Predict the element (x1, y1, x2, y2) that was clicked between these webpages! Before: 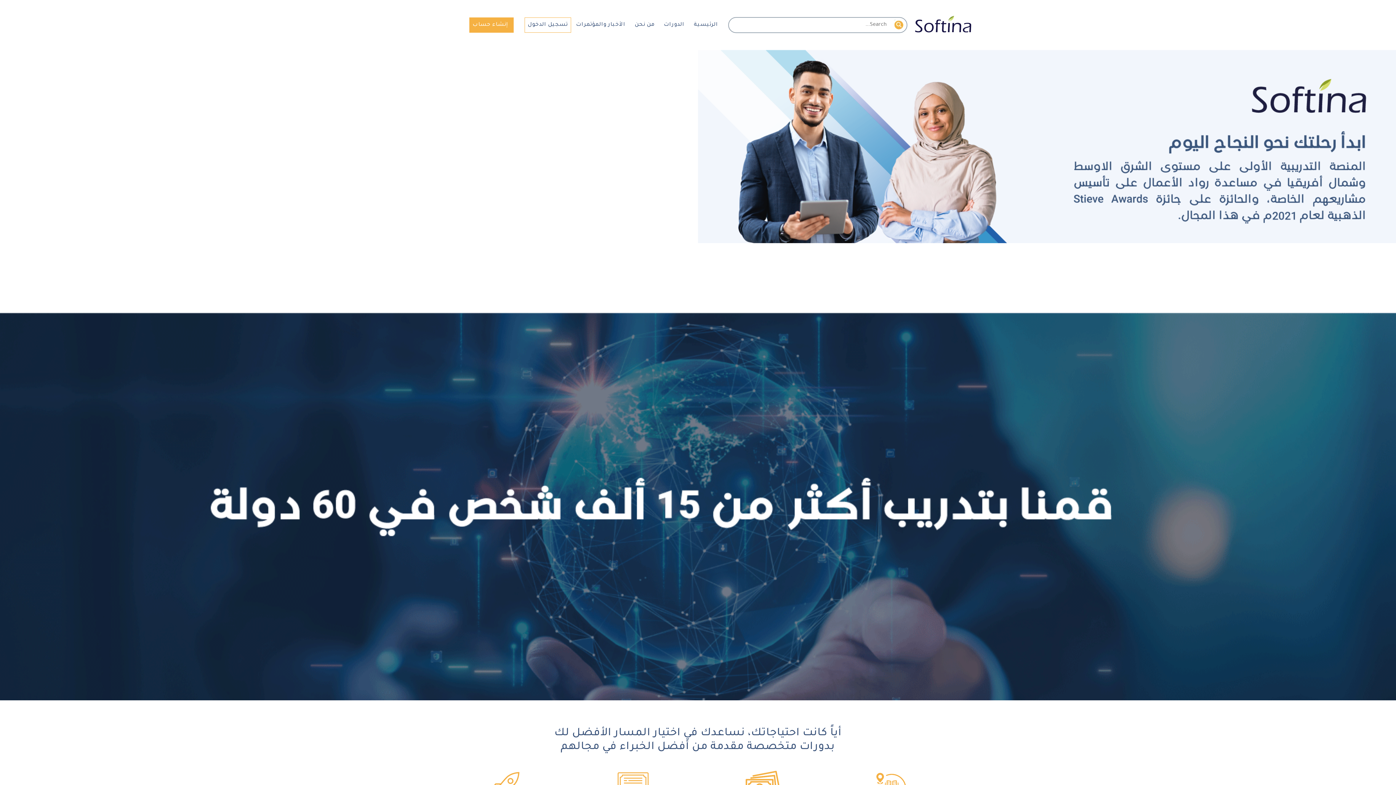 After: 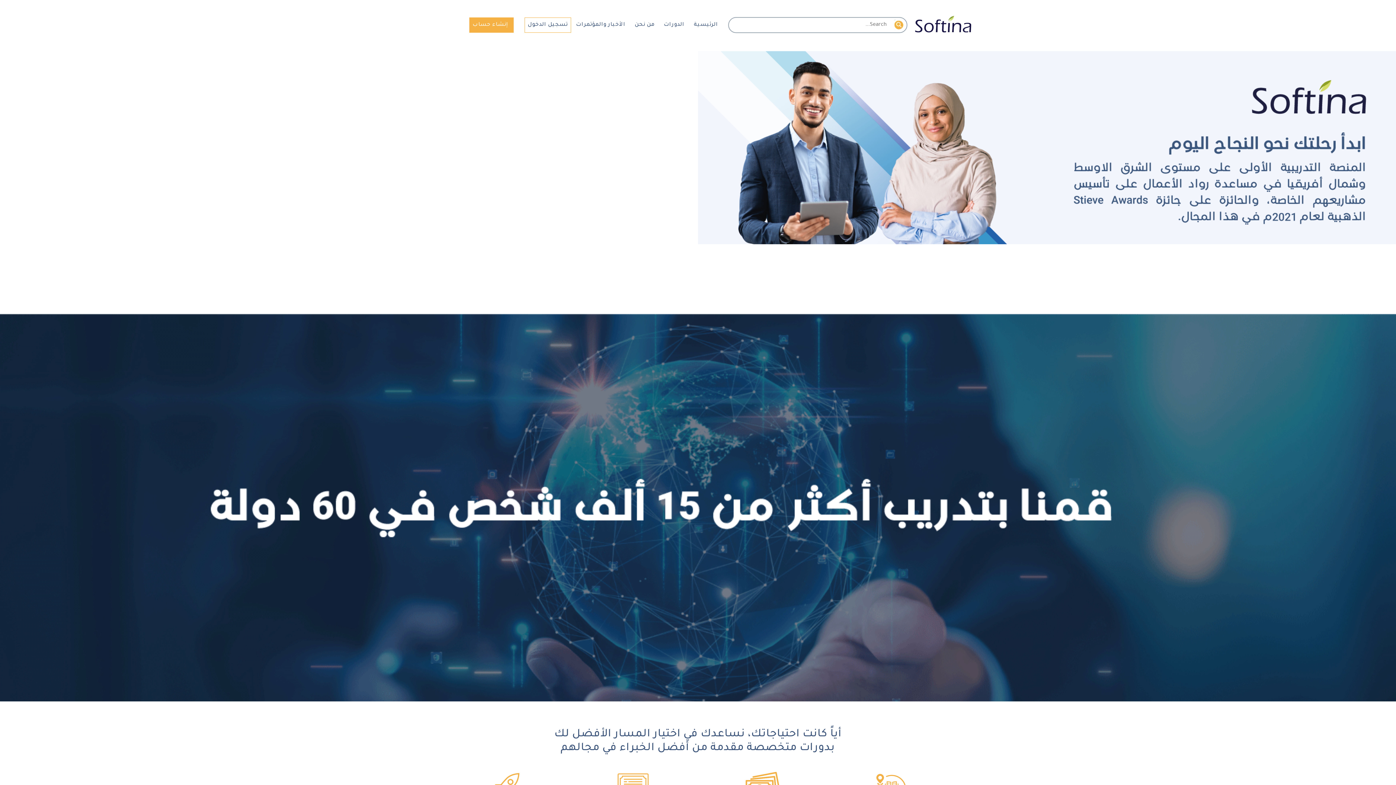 Action: label: الرئيسية bbox: (691, 9, 721, 40)